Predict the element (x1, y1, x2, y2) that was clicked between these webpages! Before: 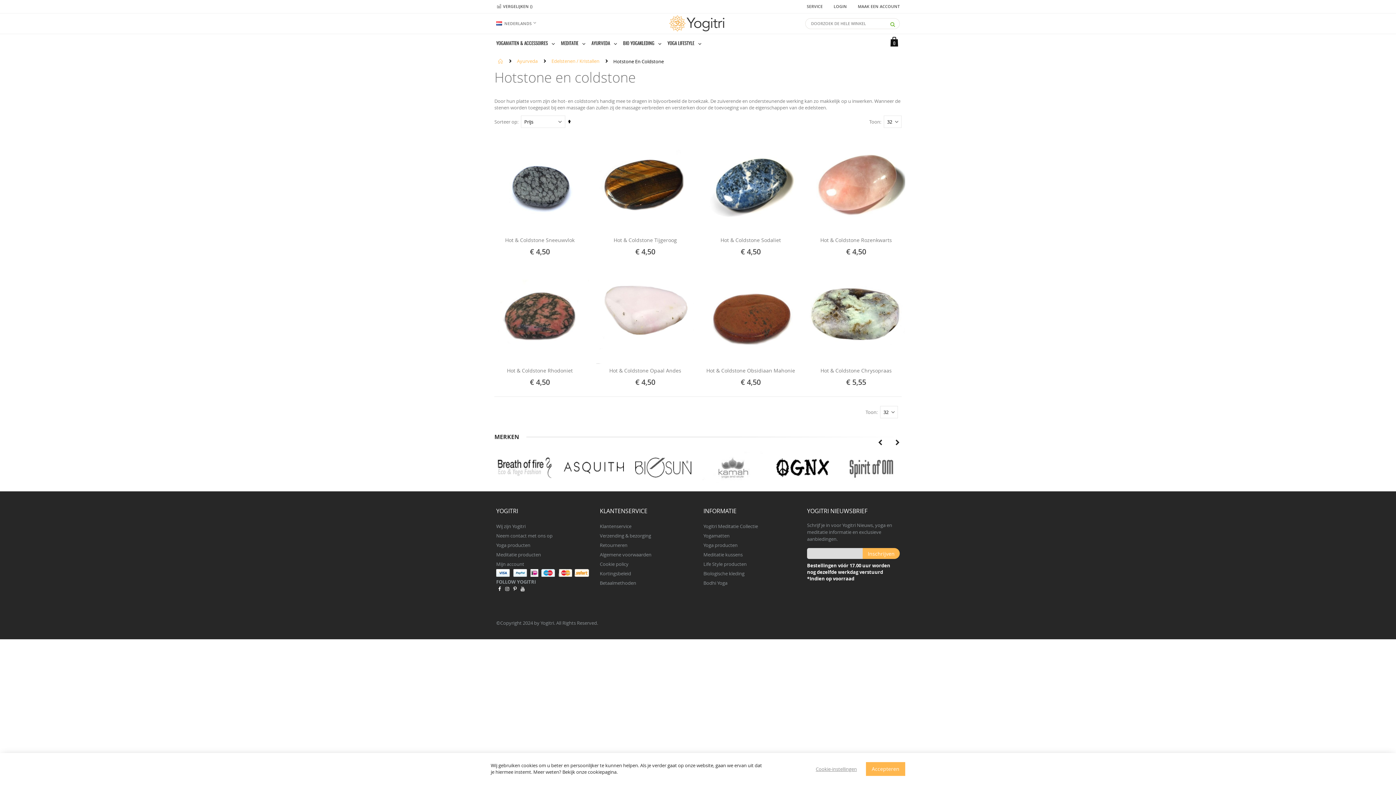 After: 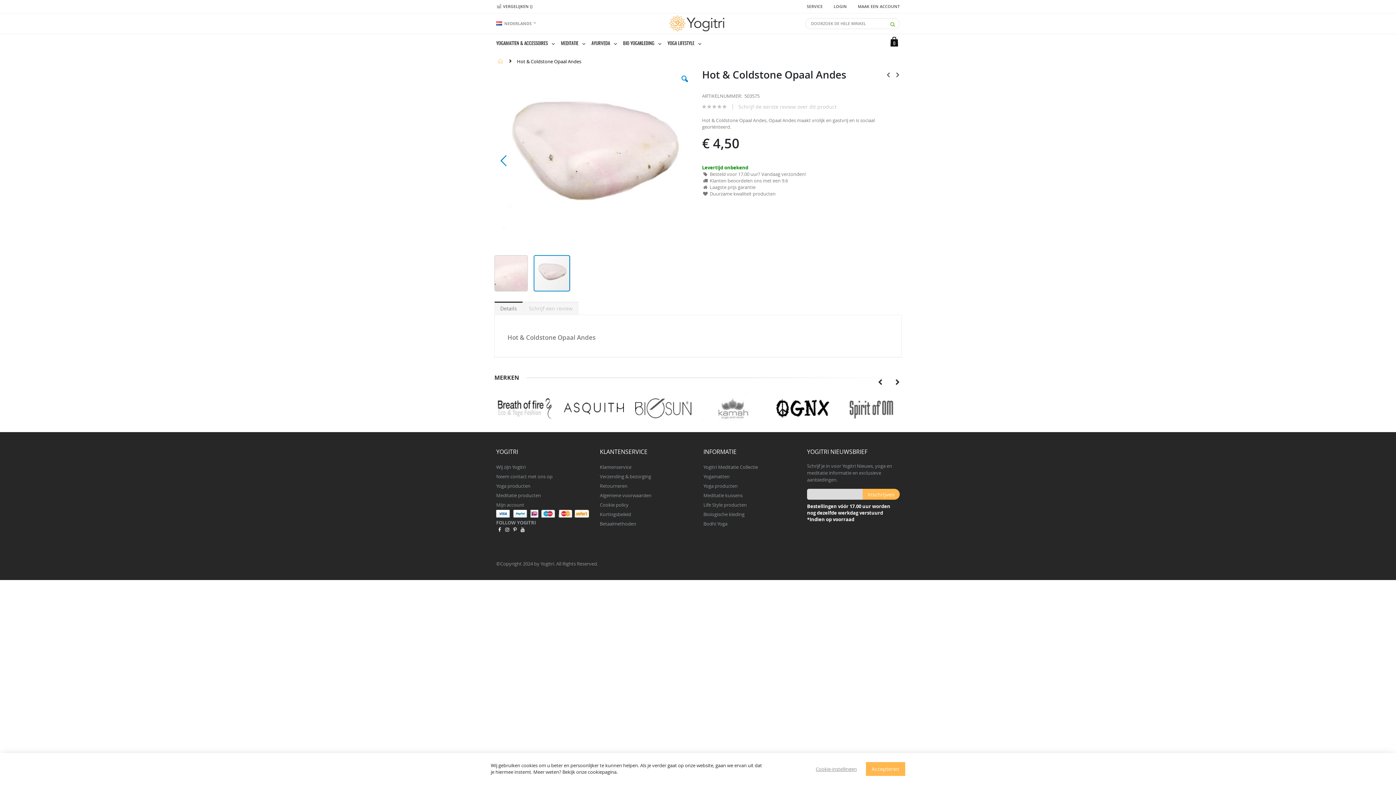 Action: bbox: (596, 265, 694, 364)